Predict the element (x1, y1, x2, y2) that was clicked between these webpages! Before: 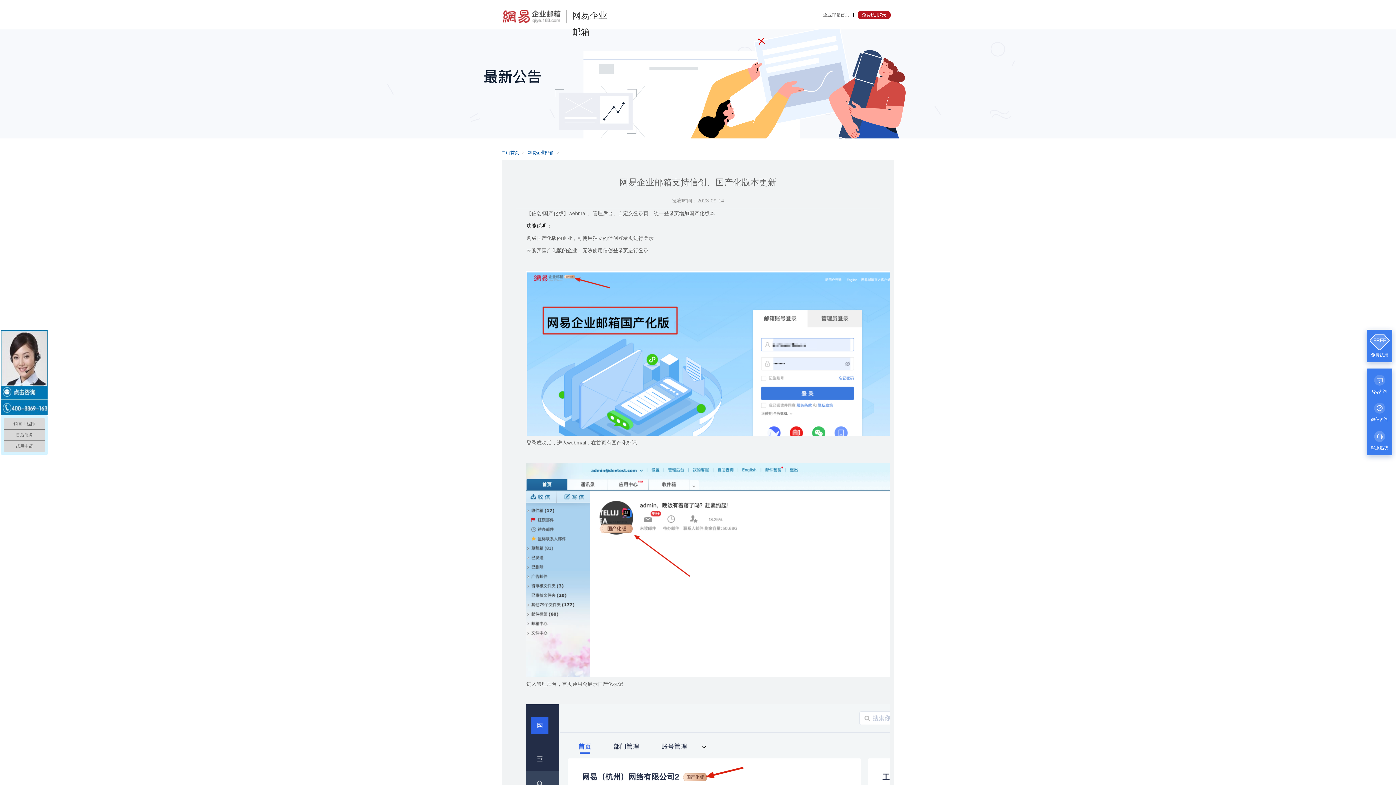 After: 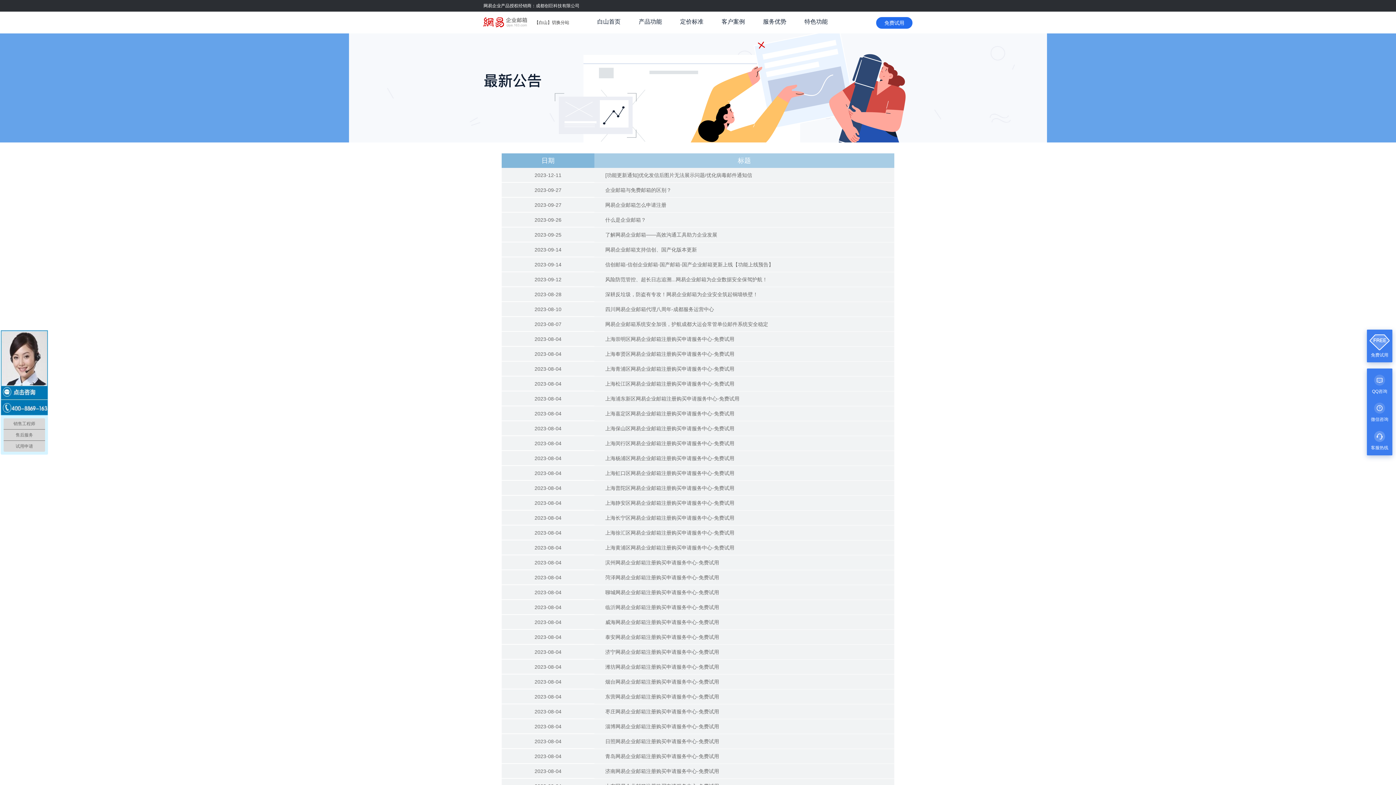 Action: label: 网易企业邮箱 bbox: (527, 150, 553, 155)